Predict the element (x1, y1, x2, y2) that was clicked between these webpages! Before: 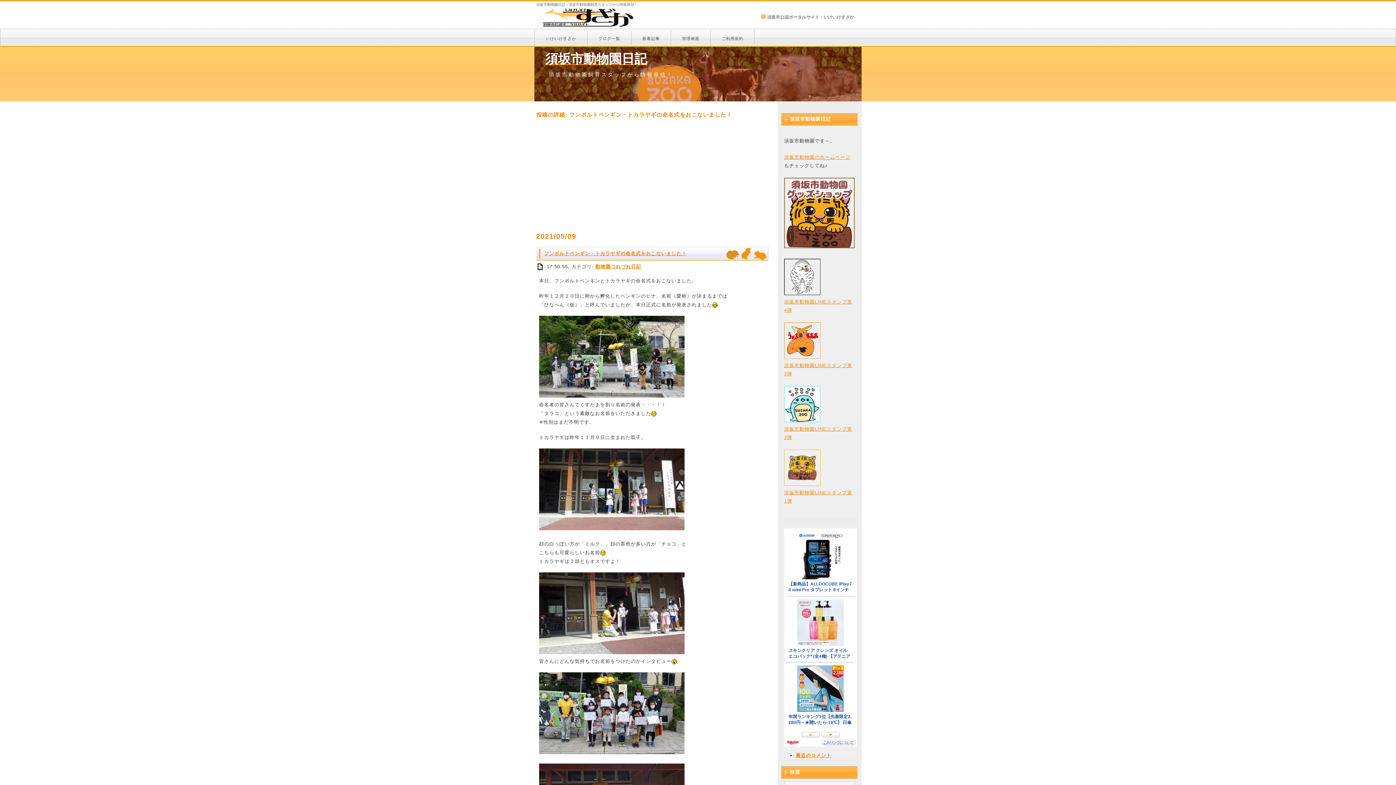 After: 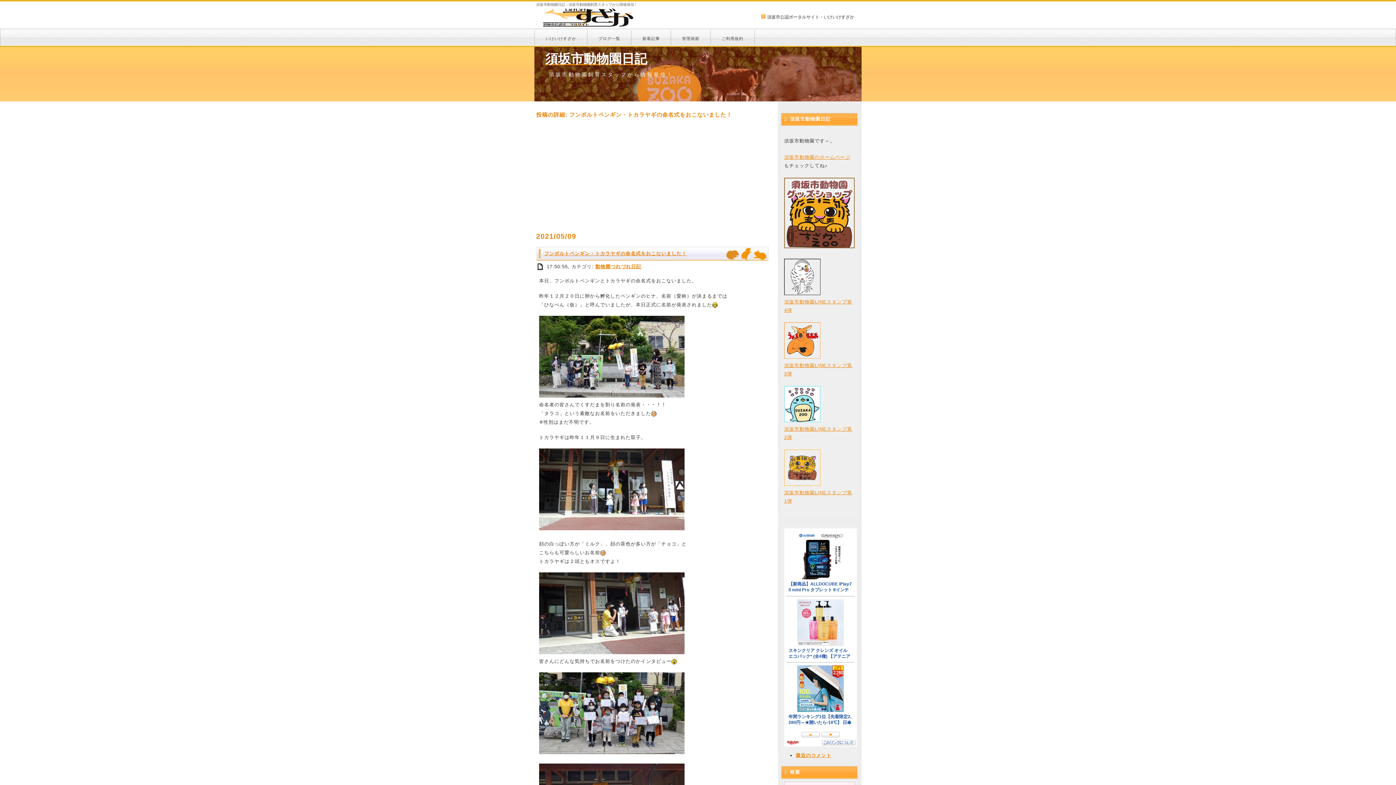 Action: bbox: (784, 241, 854, 251)